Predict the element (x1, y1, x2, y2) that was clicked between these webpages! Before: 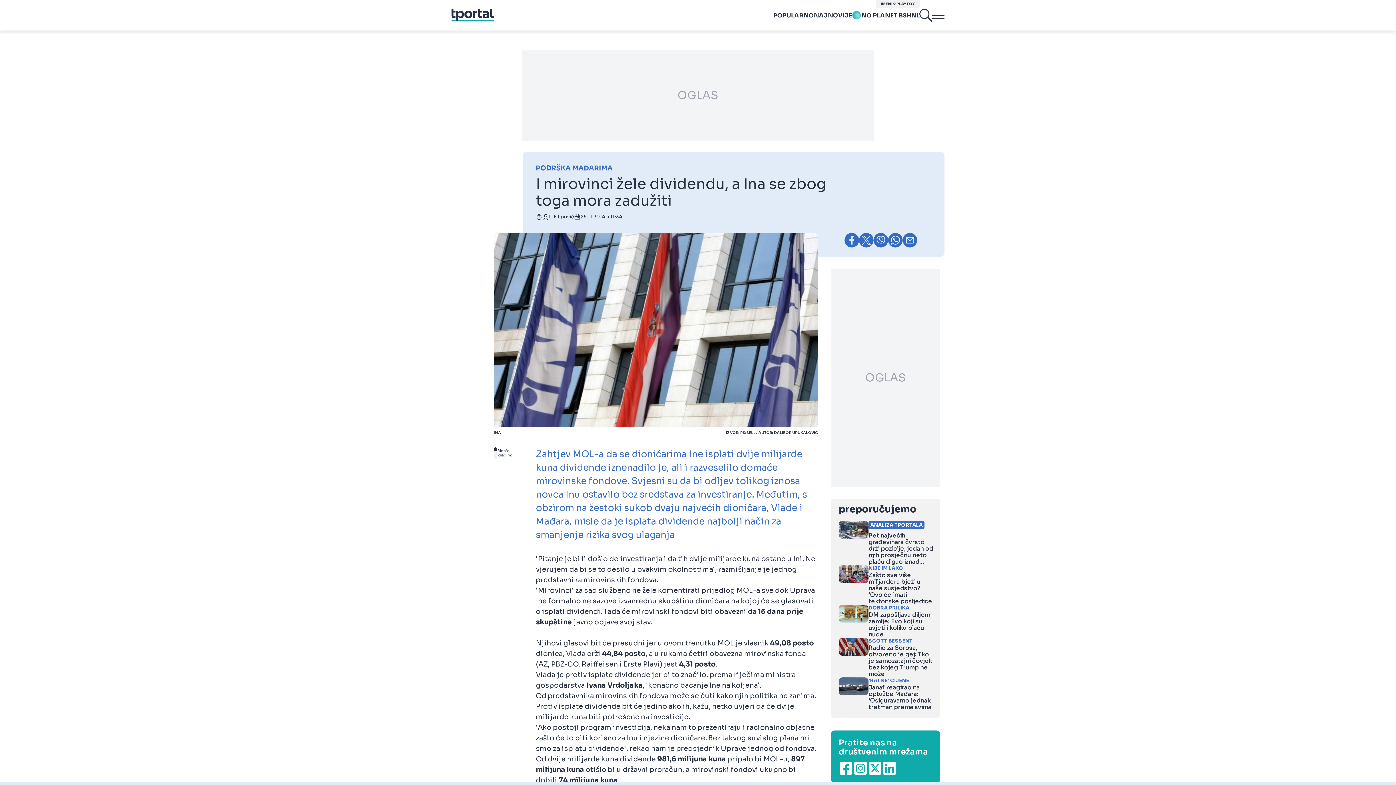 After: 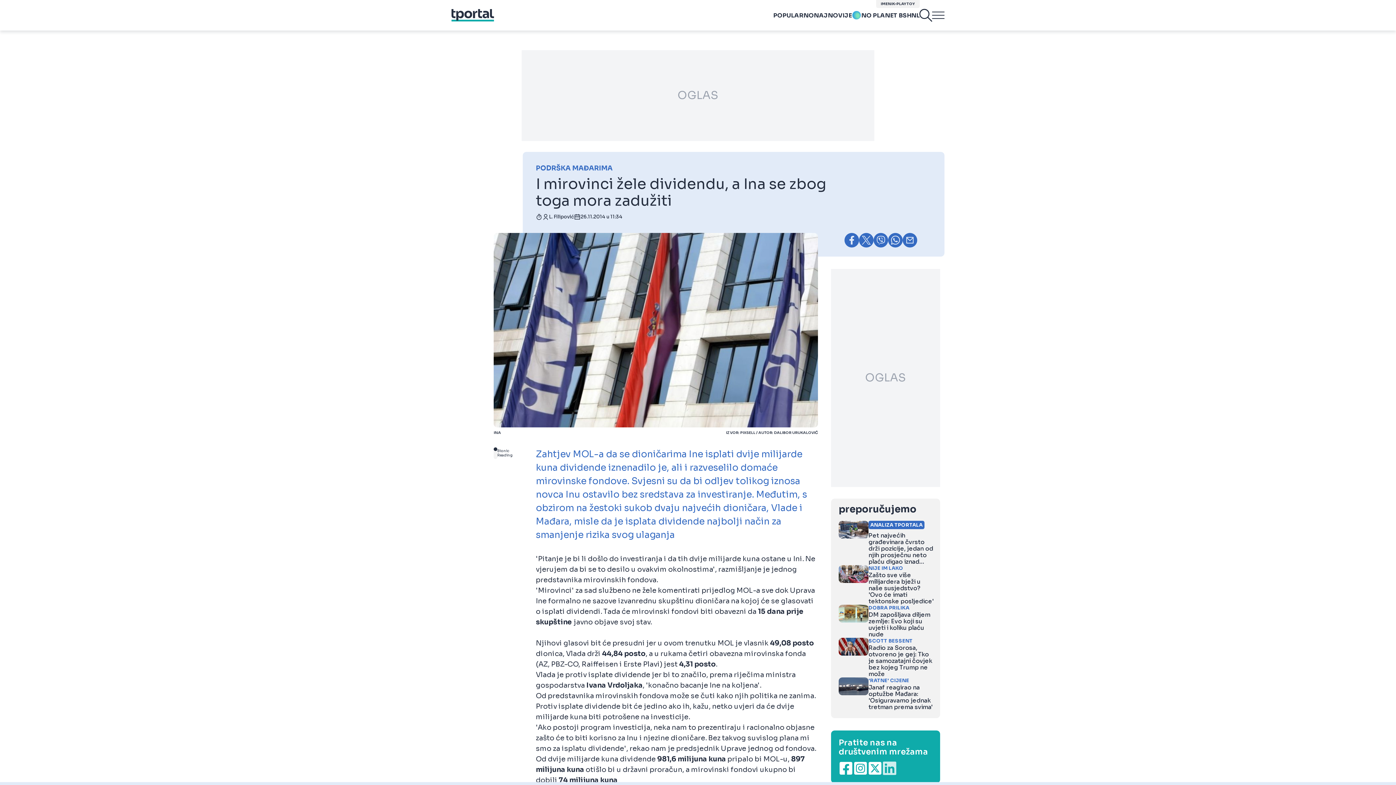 Action: bbox: (882, 761, 897, 776)